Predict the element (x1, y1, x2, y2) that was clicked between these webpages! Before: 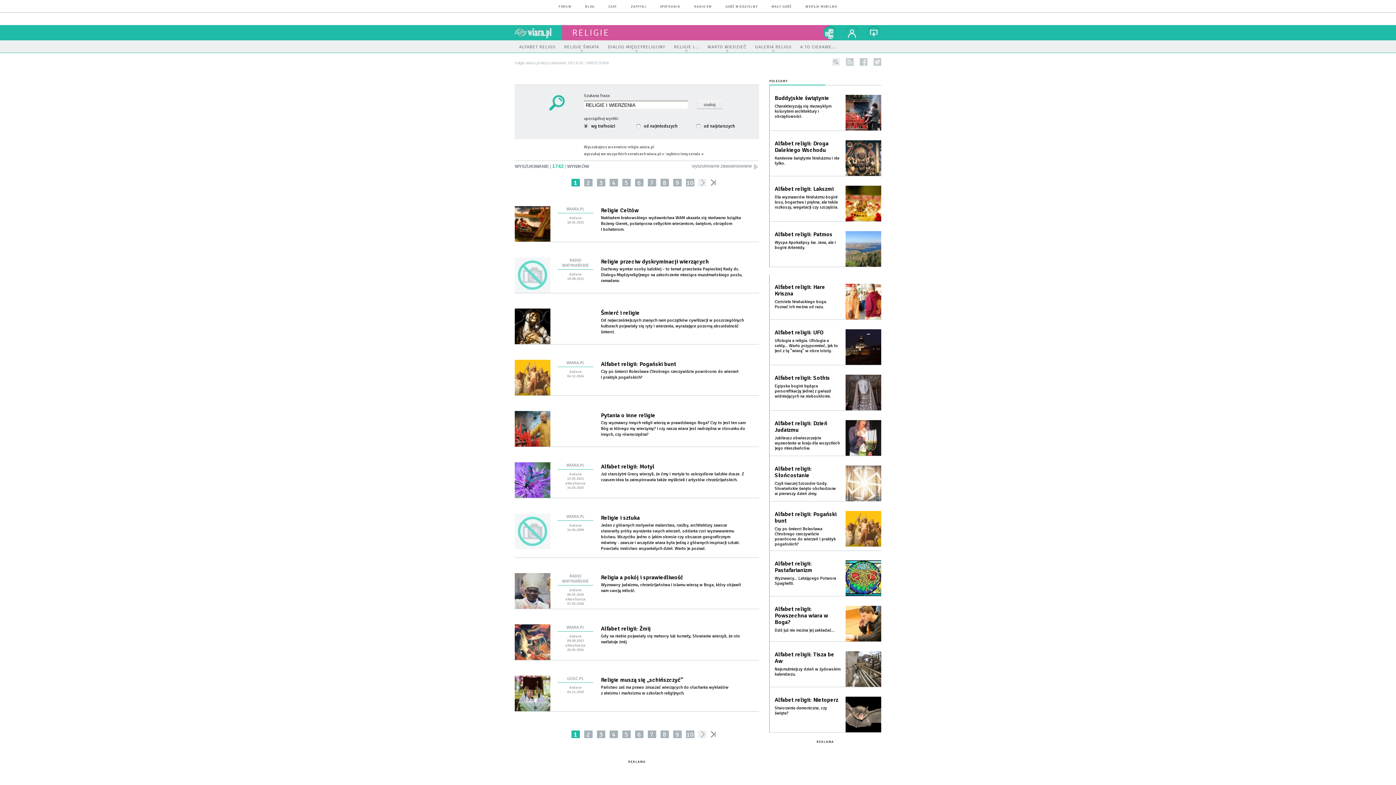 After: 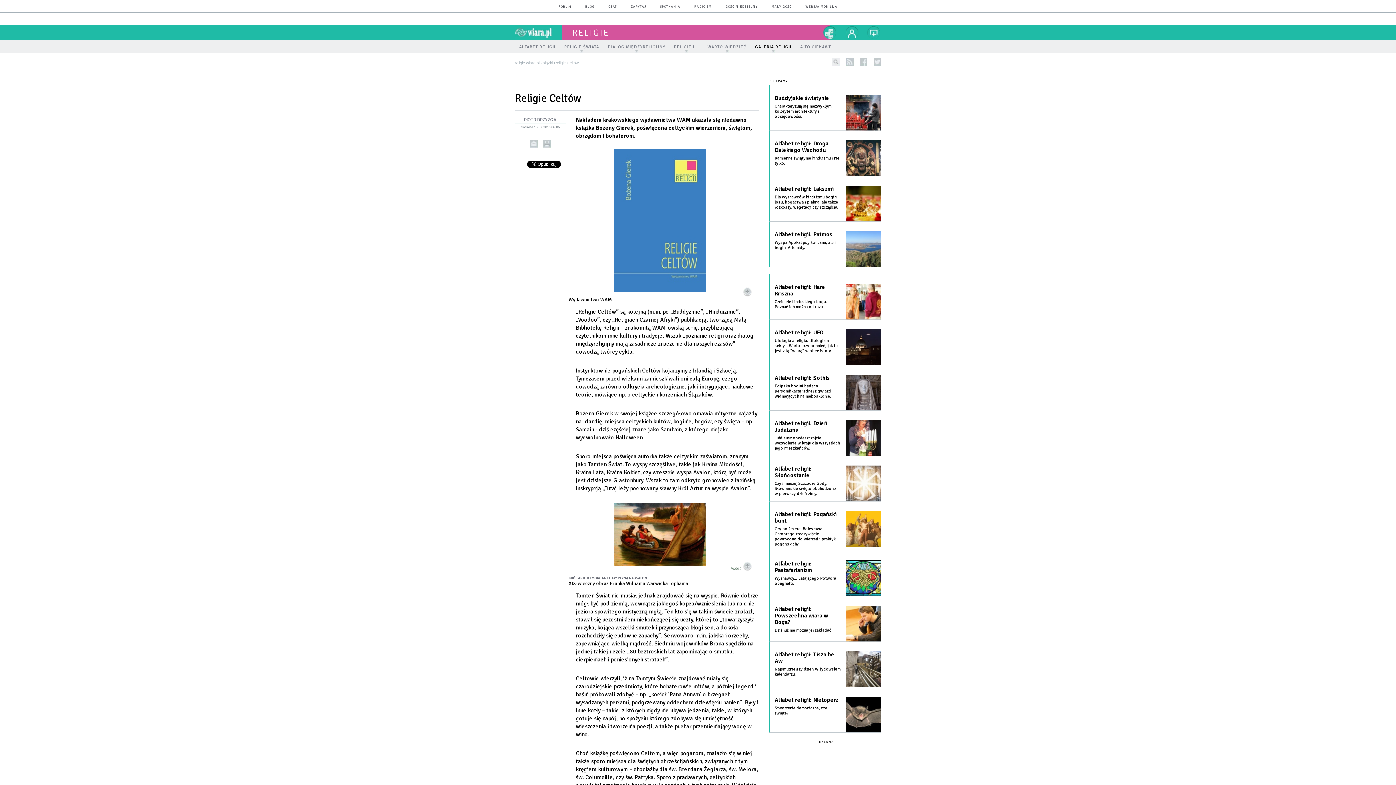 Action: label: Nakładem krakowskiego wydawnictwa WAM ukazała się niedawno książka Bożeny Gierek, poświęcona celtyckim wierzeniom, świętom, obrzędom i bohaterom.   bbox: (601, 215, 741, 232)